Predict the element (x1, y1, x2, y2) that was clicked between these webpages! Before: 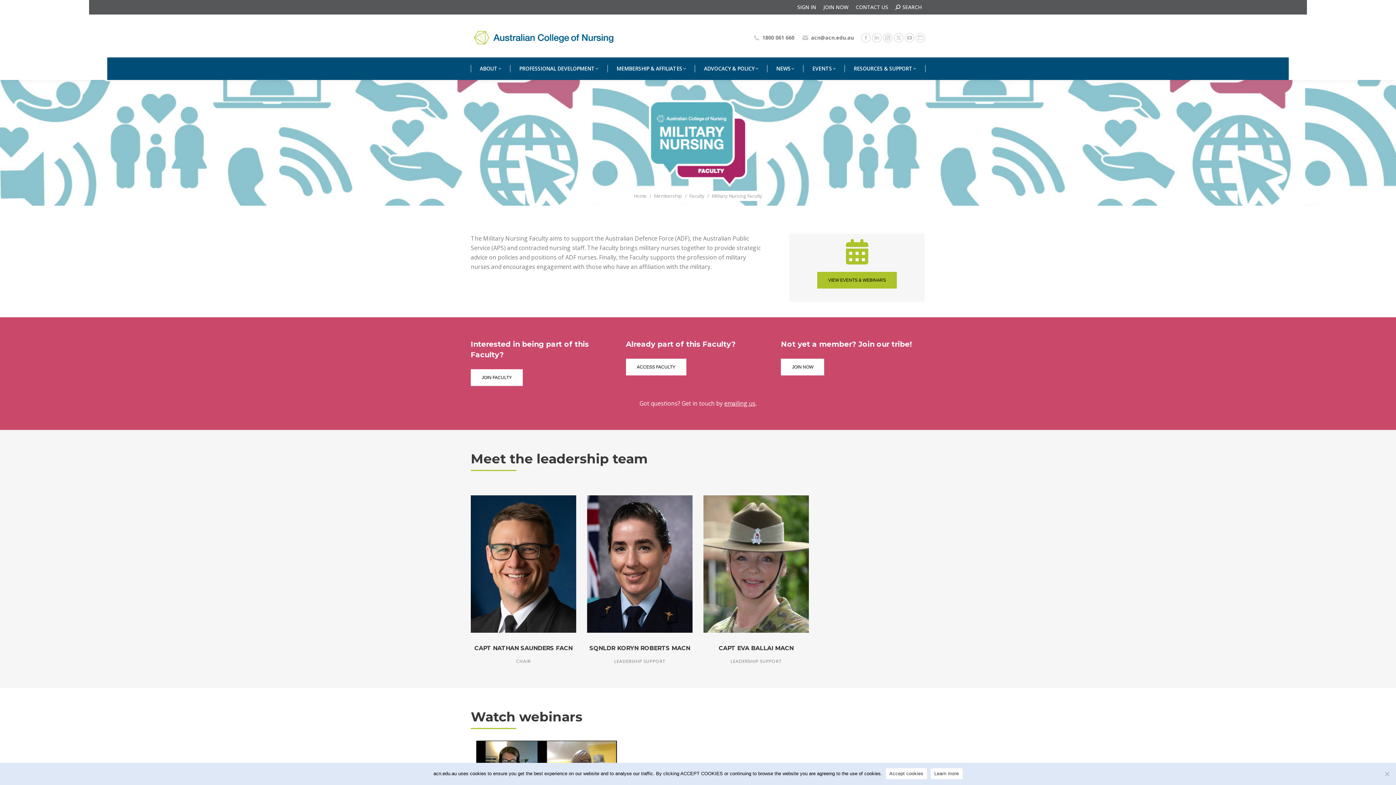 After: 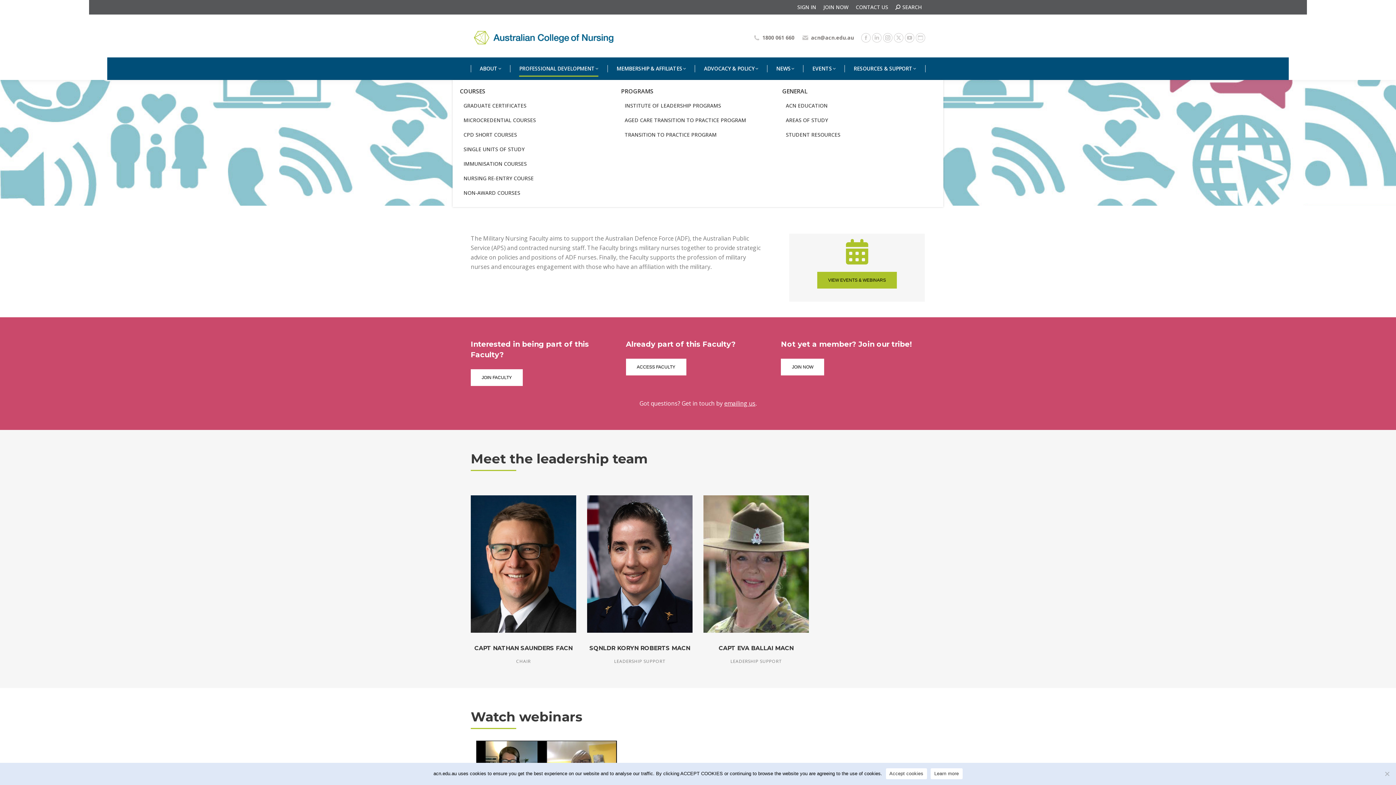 Action: label: PROFESSIONAL DEVELOPMENT bbox: (515, 61, 602, 75)